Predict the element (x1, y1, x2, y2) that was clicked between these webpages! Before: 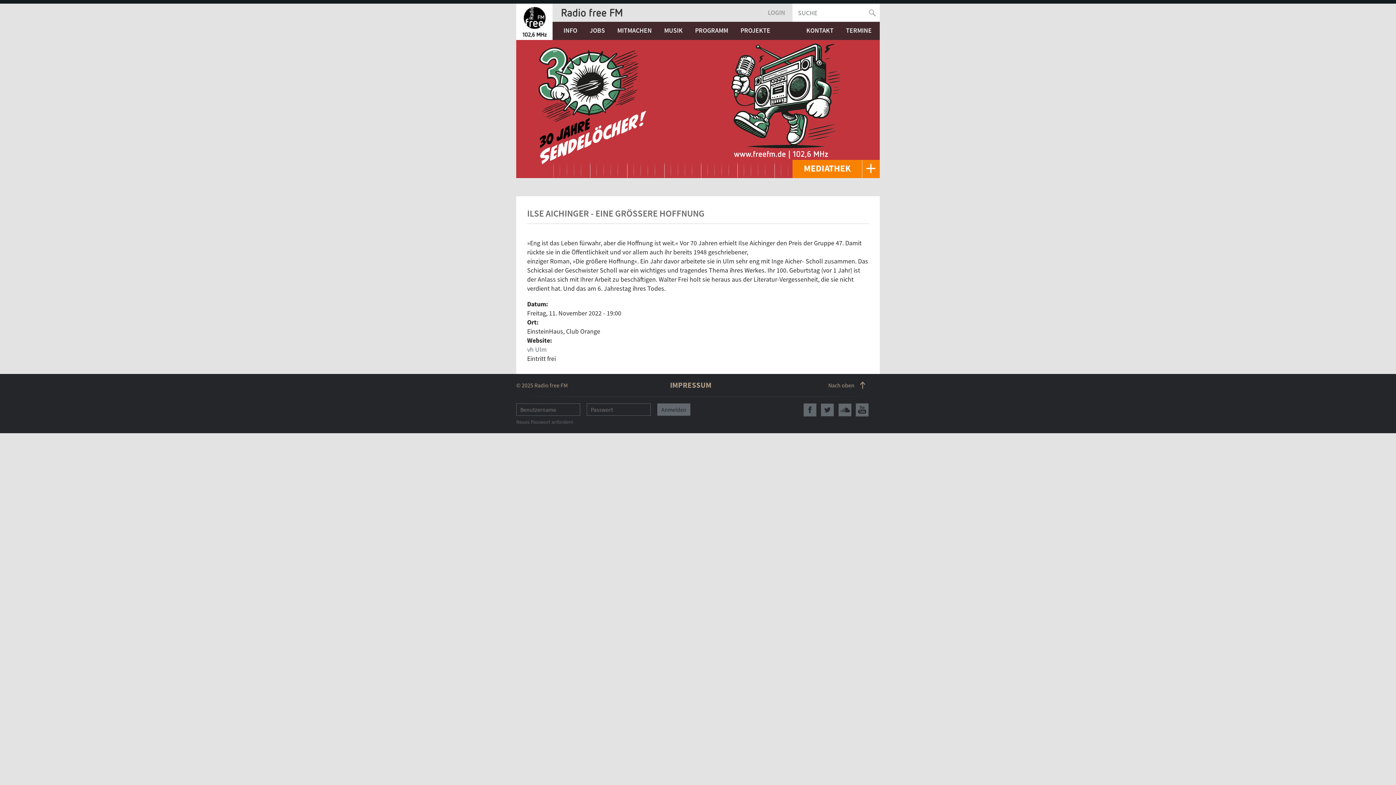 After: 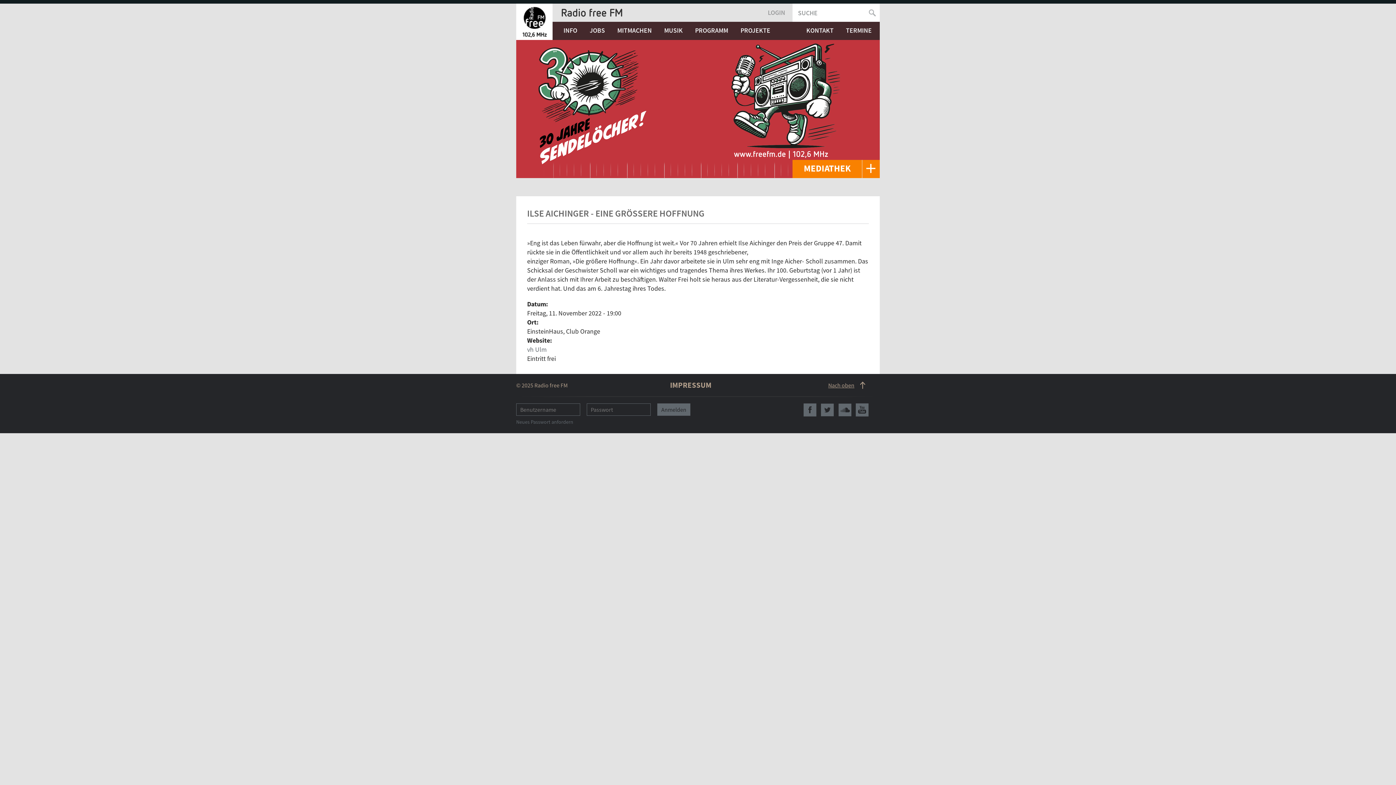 Action: bbox: (828, 381, 865, 389) label: Nach oben